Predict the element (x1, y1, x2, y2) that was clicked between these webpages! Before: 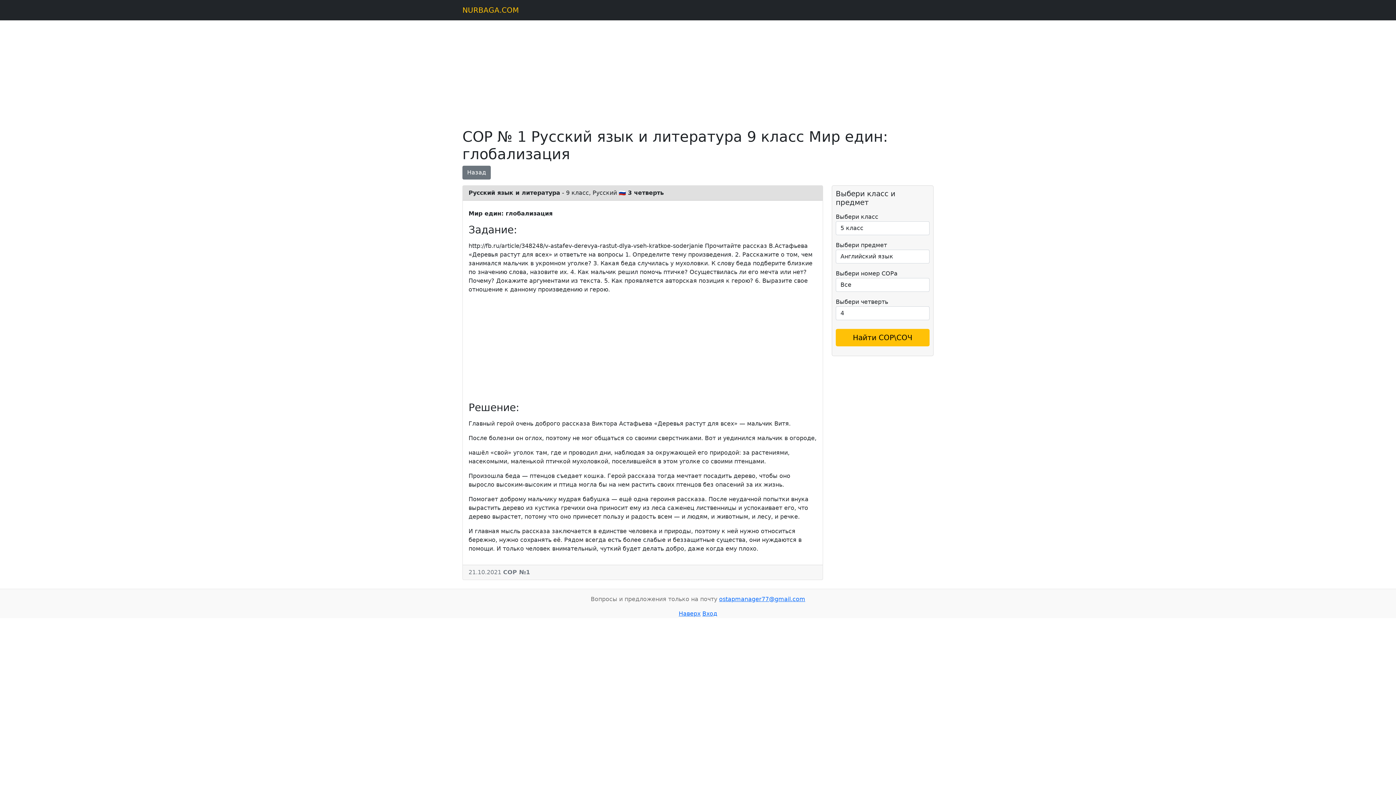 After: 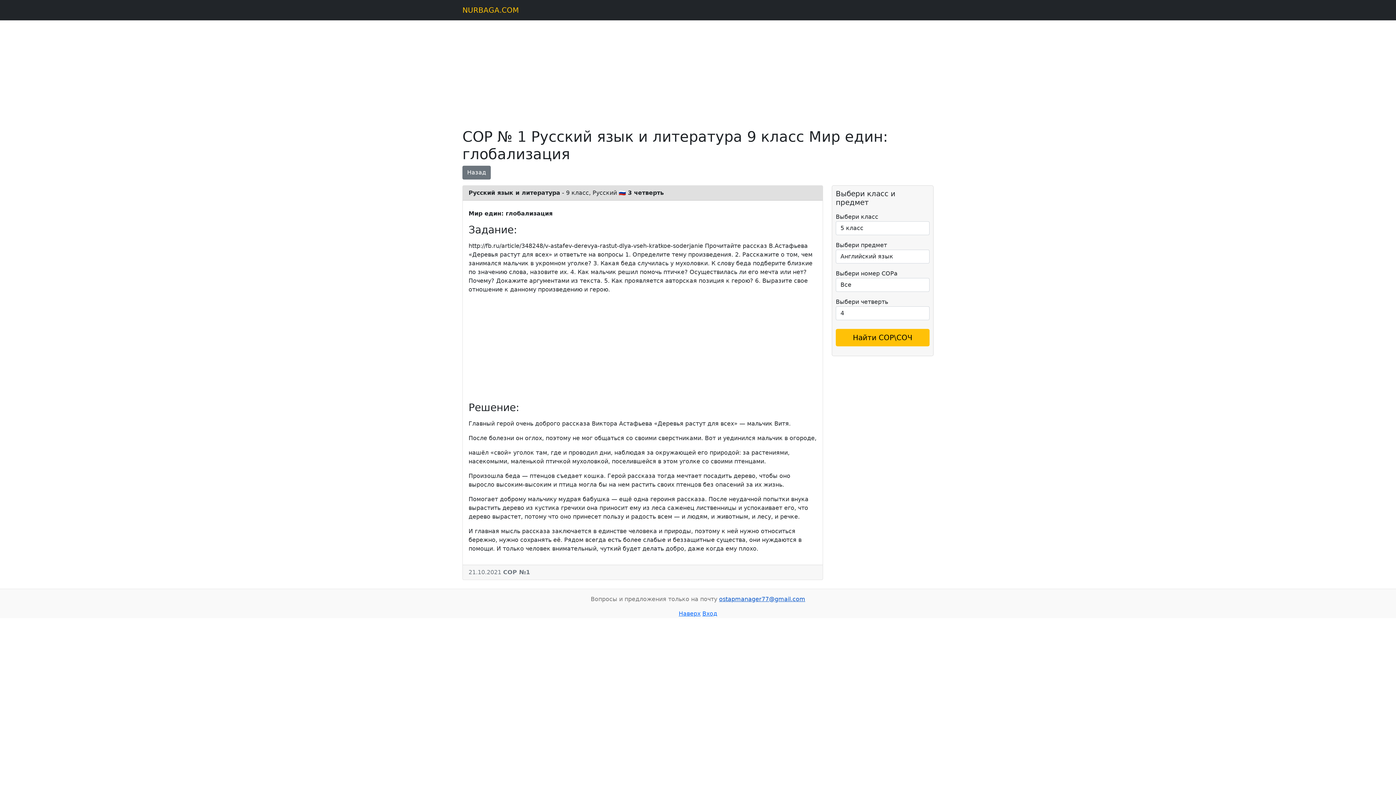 Action: bbox: (719, 596, 805, 602) label: ostapmanager77@gmail.com